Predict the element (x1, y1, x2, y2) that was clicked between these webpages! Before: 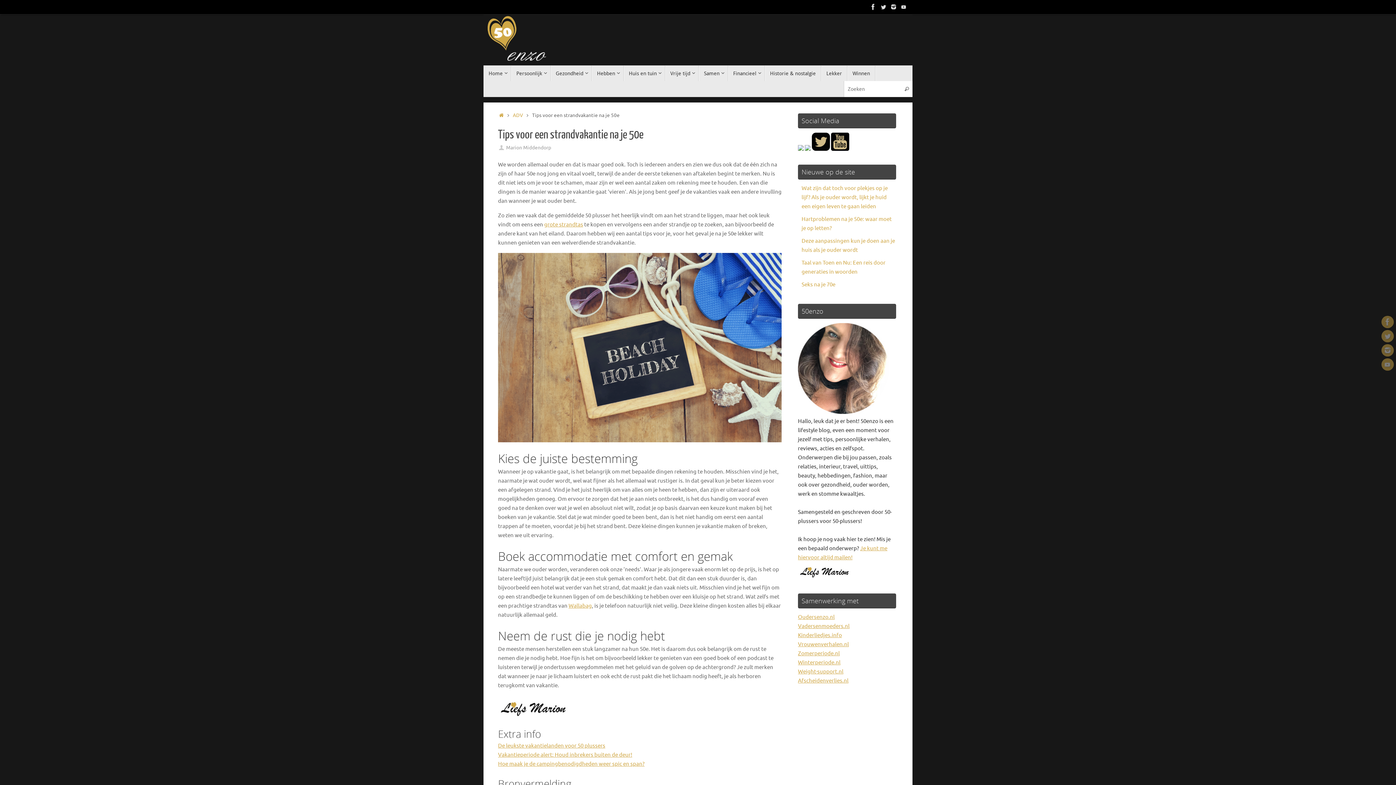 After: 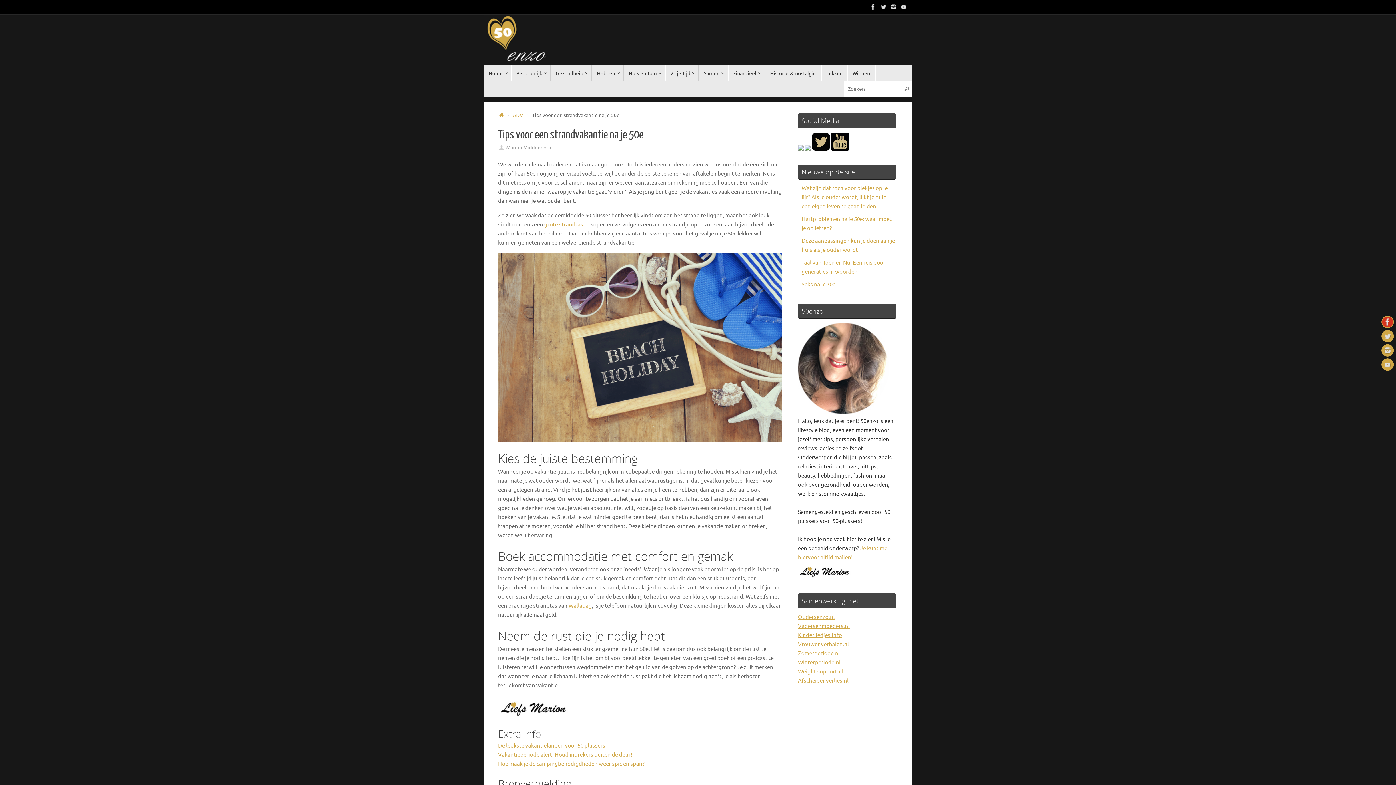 Action: bbox: (1381, 316, 1394, 328)